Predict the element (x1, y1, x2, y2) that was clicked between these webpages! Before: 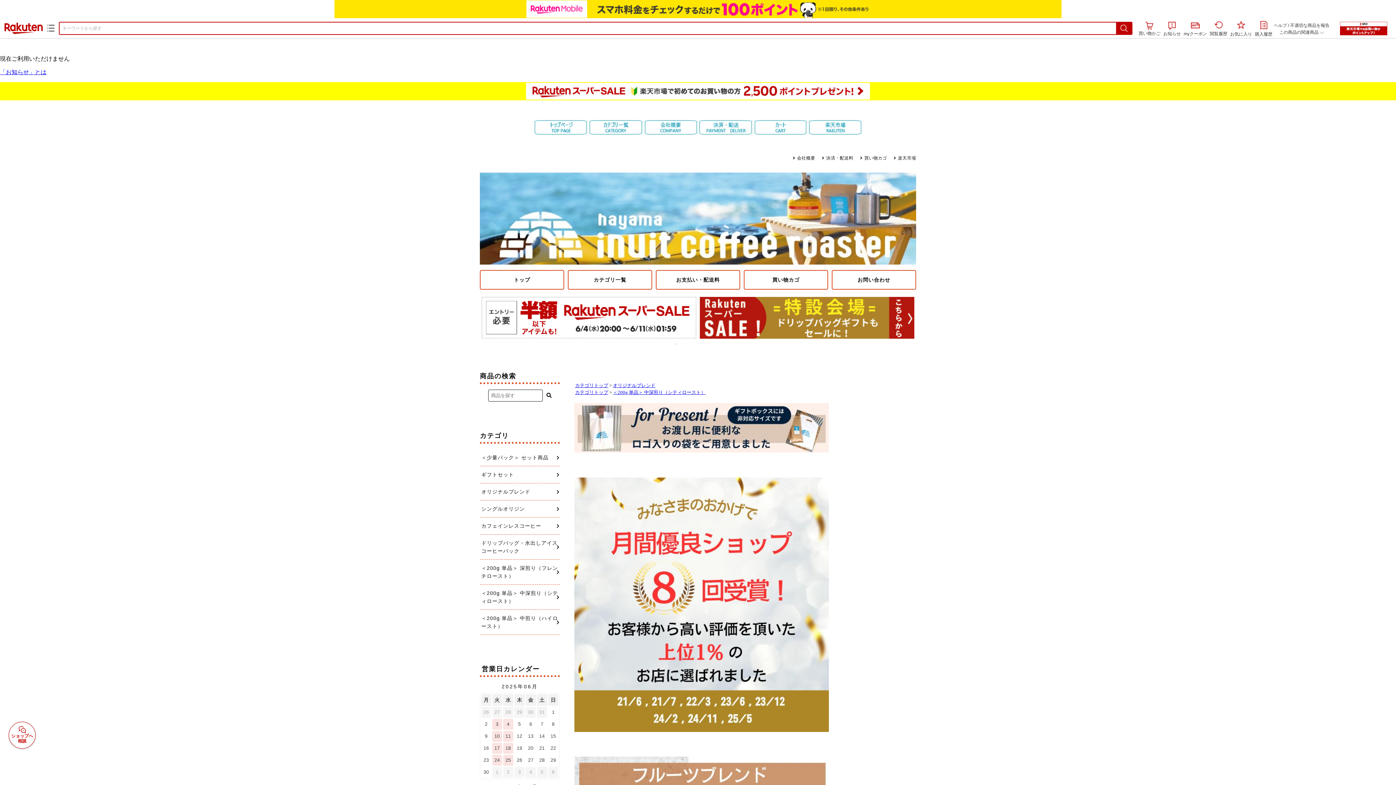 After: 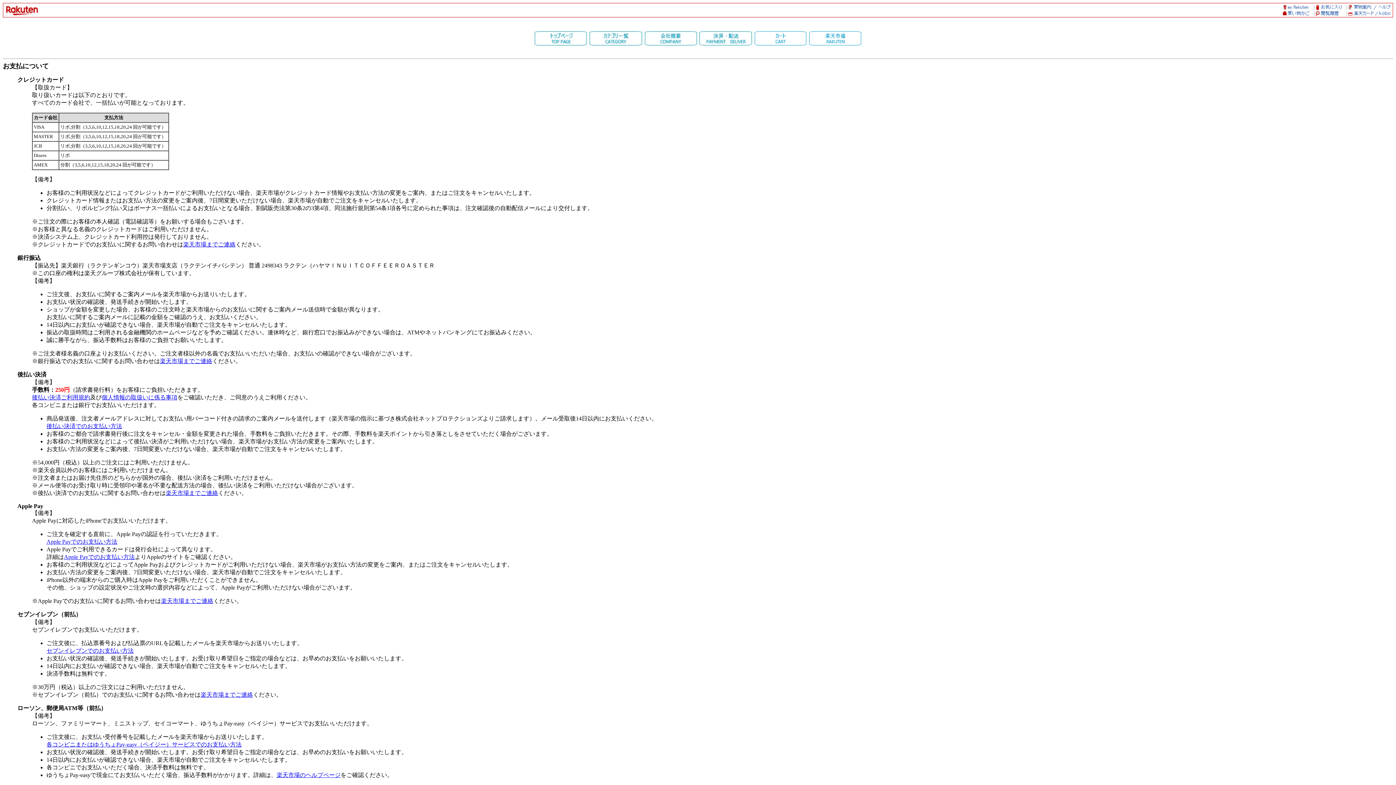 Action: bbox: (698, 130, 752, 136)